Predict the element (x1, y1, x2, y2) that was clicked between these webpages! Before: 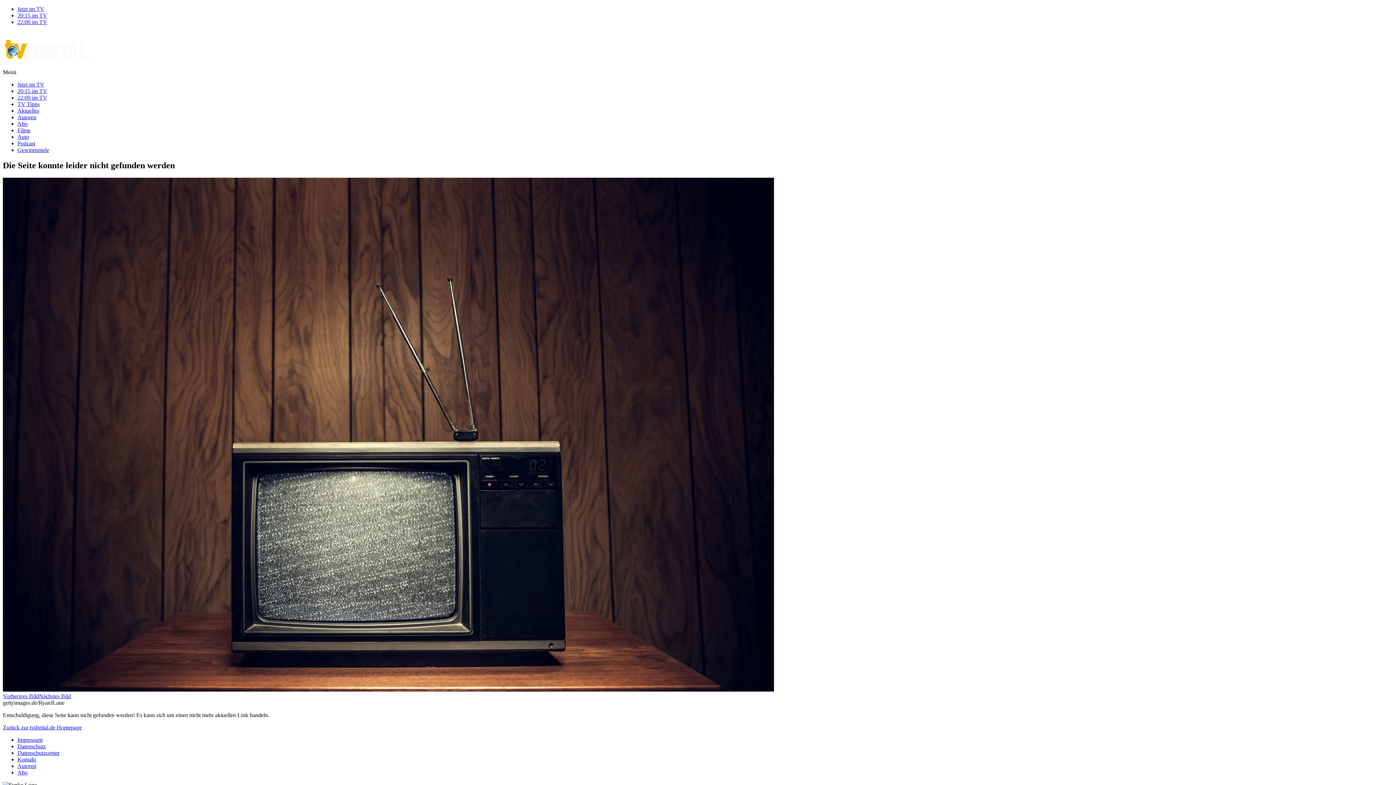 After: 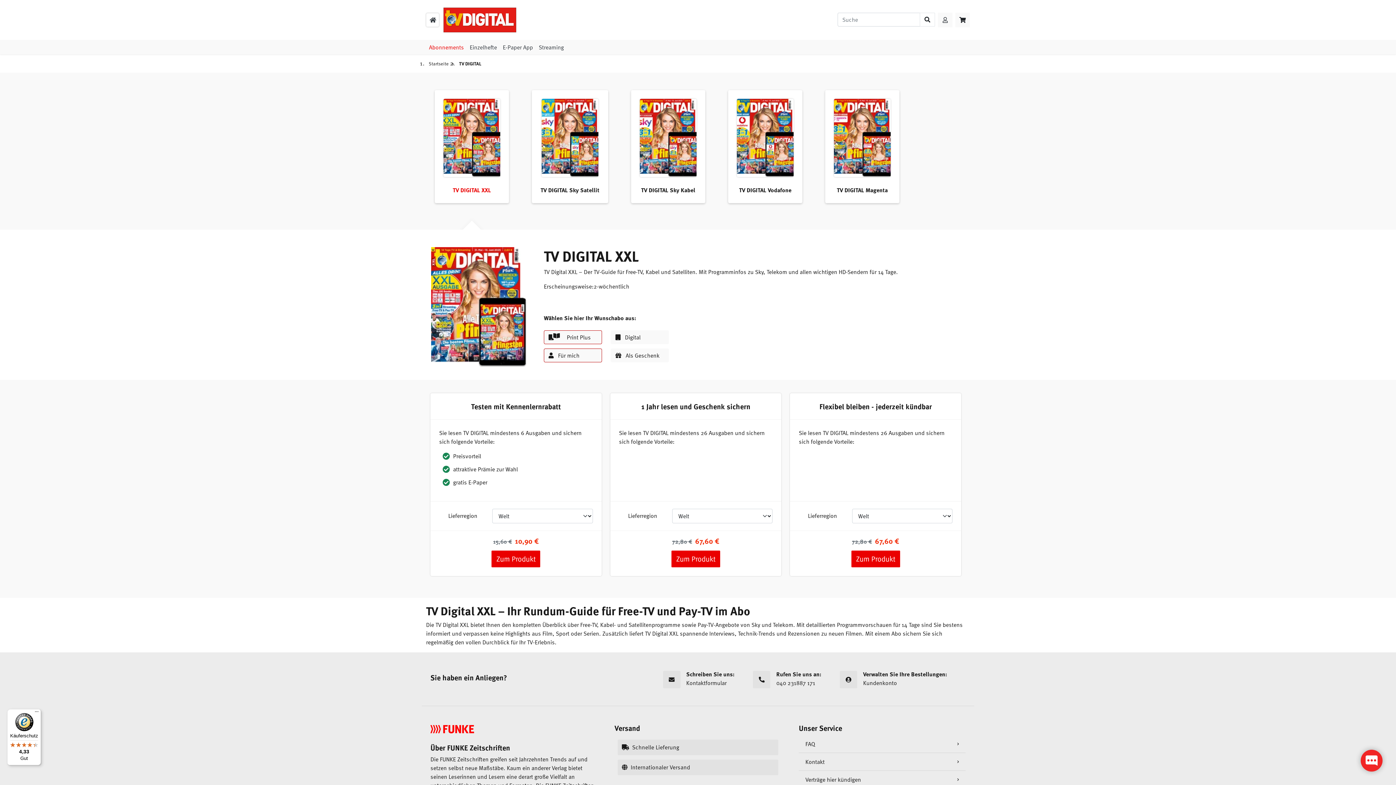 Action: bbox: (17, 769, 27, 775) label: Abo